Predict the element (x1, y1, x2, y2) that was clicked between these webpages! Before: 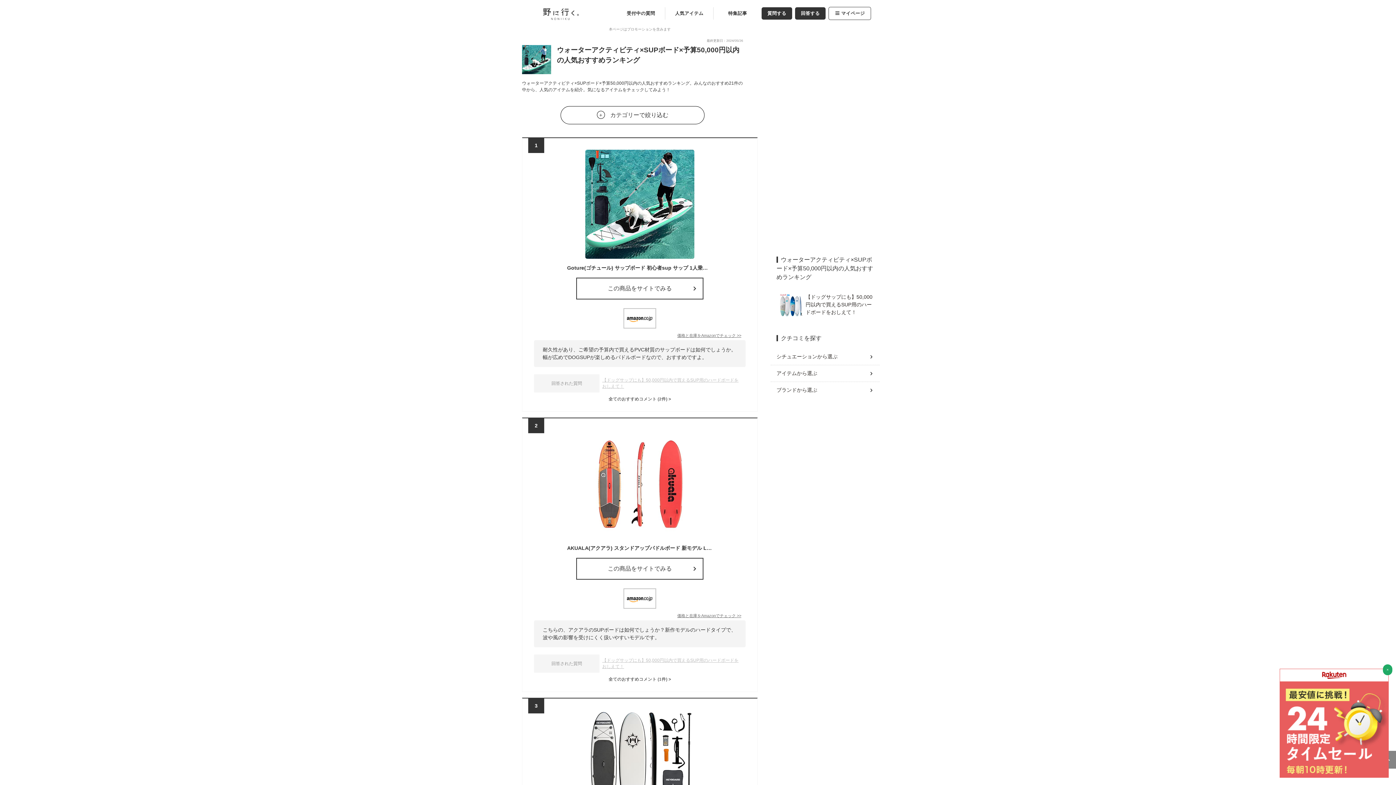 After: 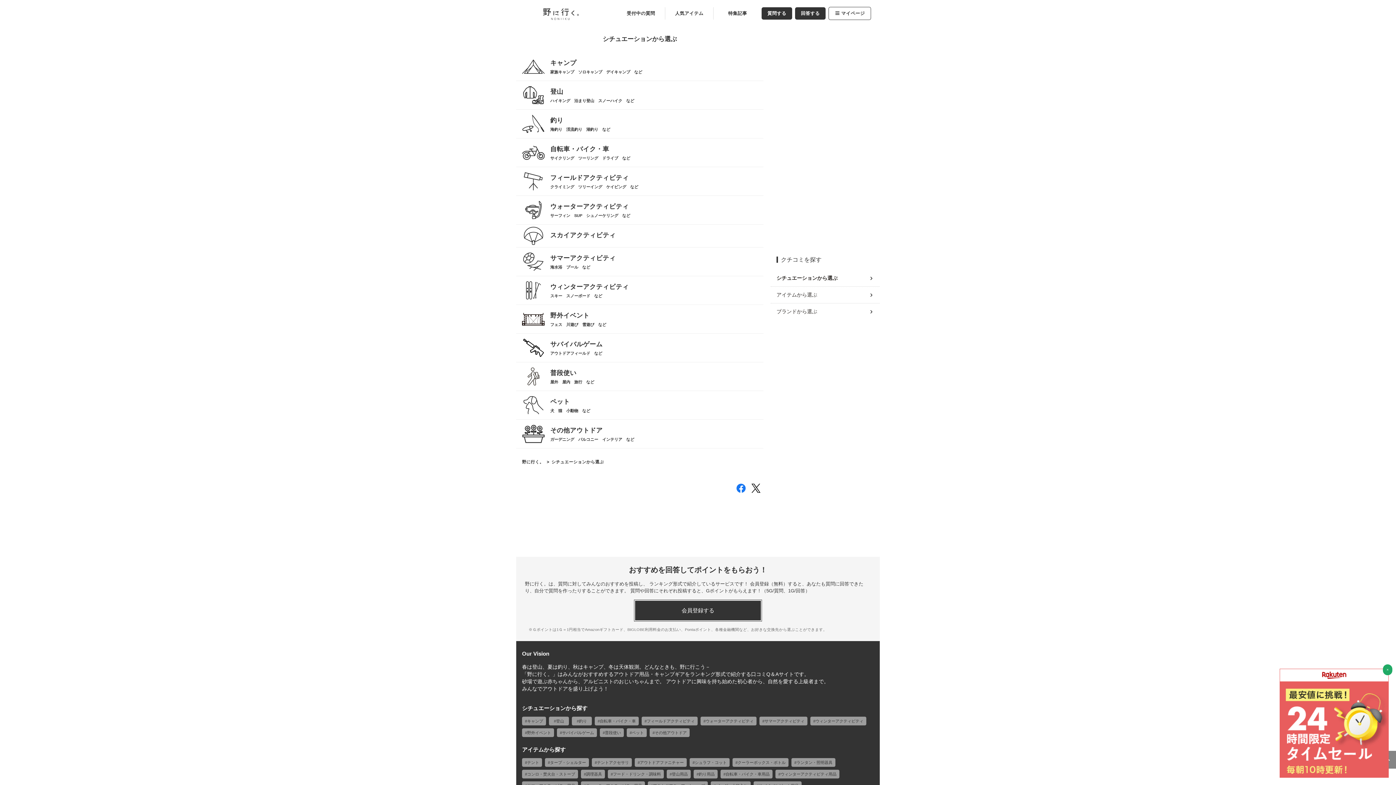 Action: label: シチュエーションから選ぶ bbox: (776, 350, 874, 363)